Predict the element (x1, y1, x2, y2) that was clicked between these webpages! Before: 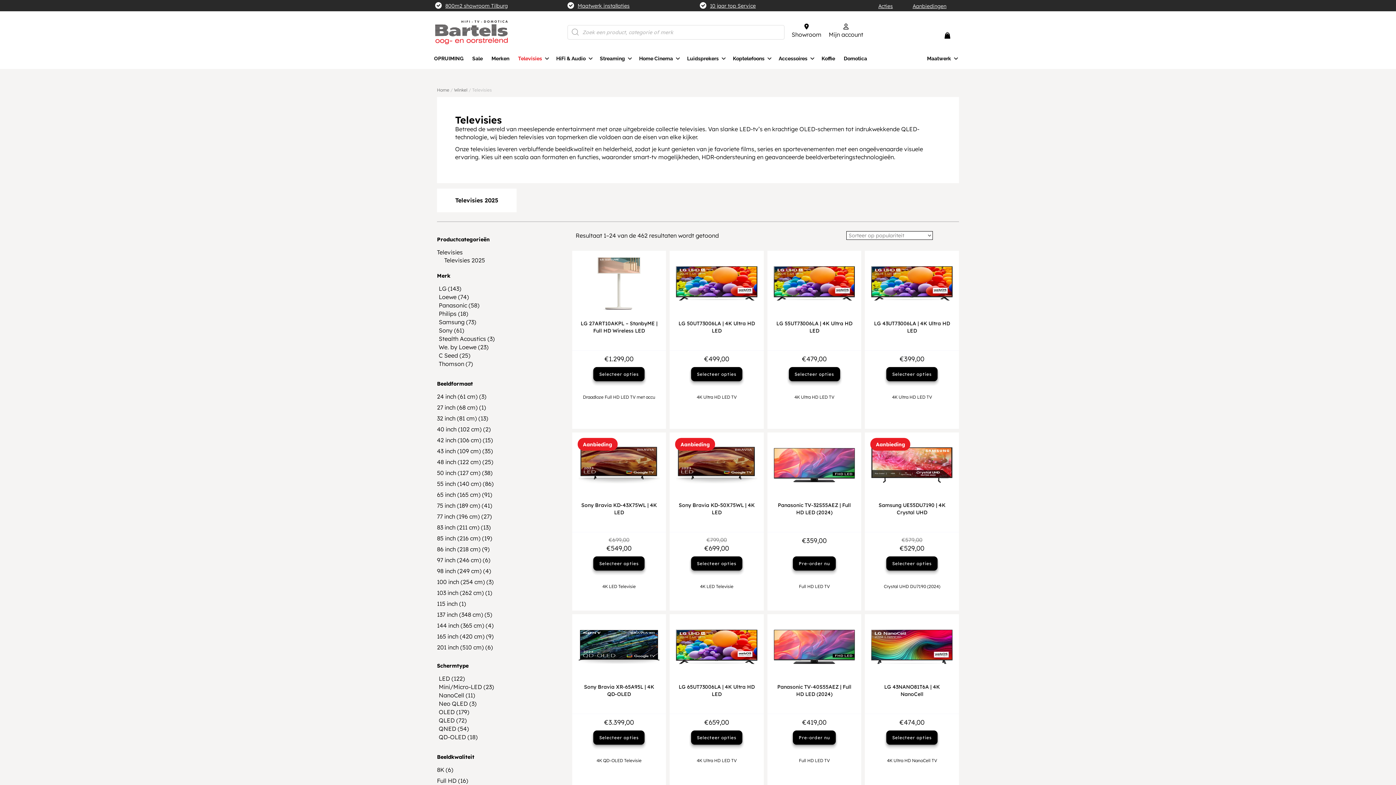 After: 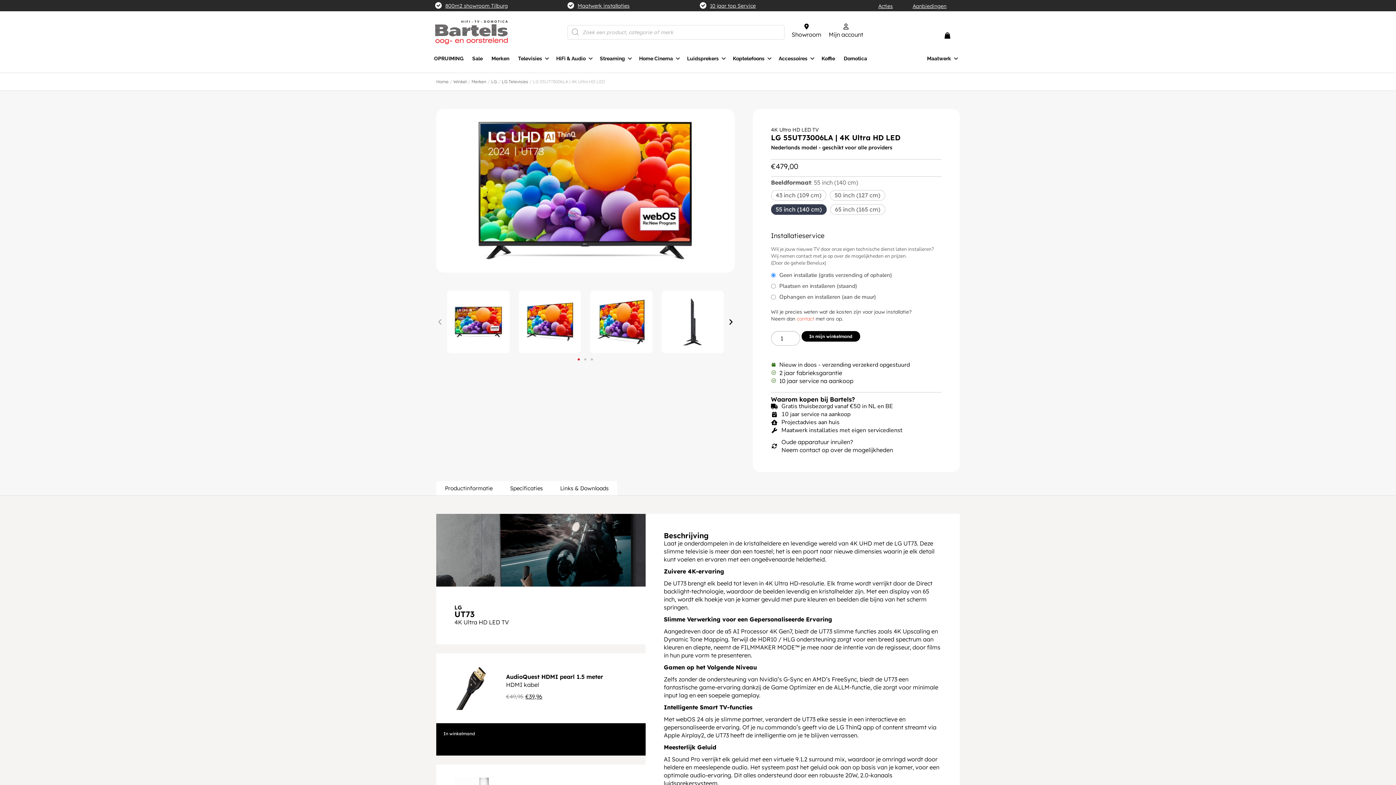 Action: bbox: (767, 251, 861, 316)